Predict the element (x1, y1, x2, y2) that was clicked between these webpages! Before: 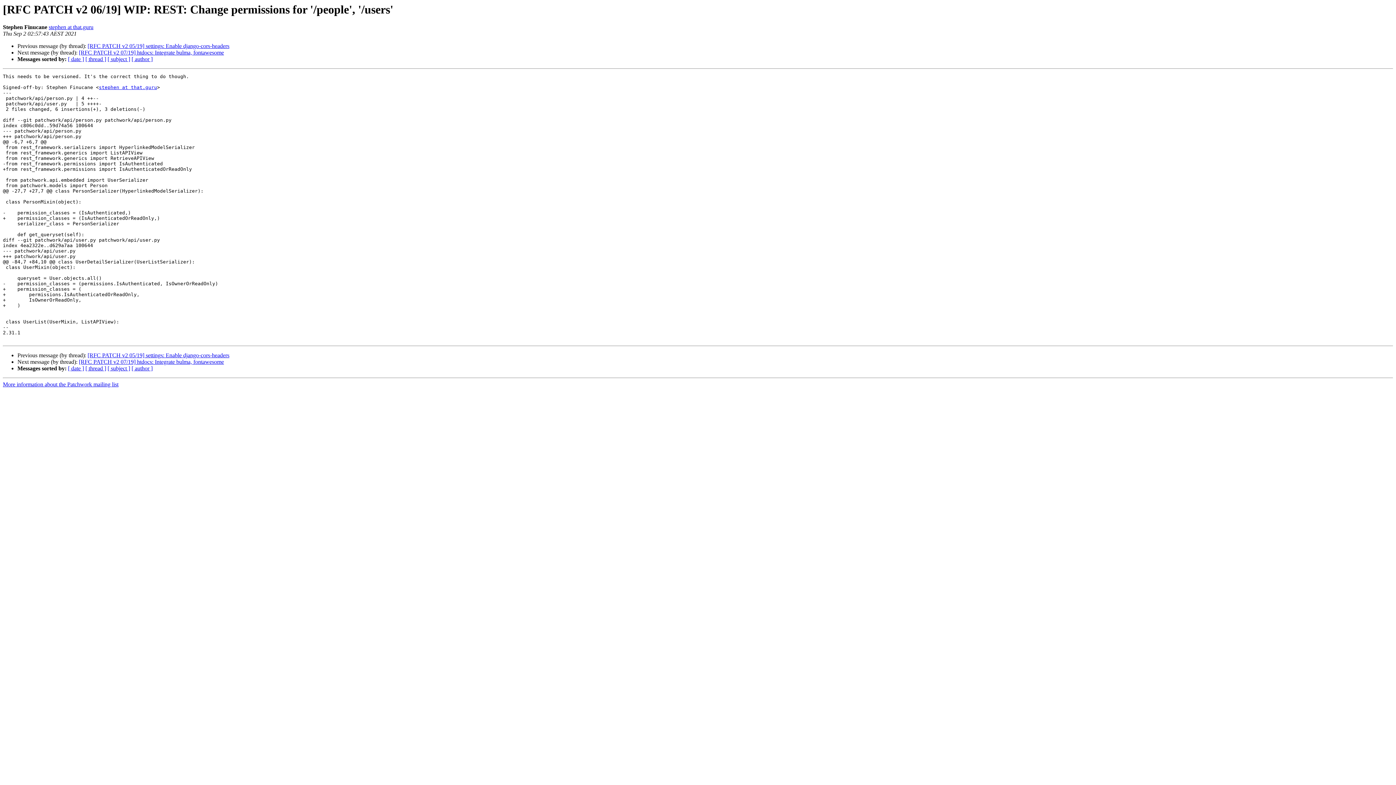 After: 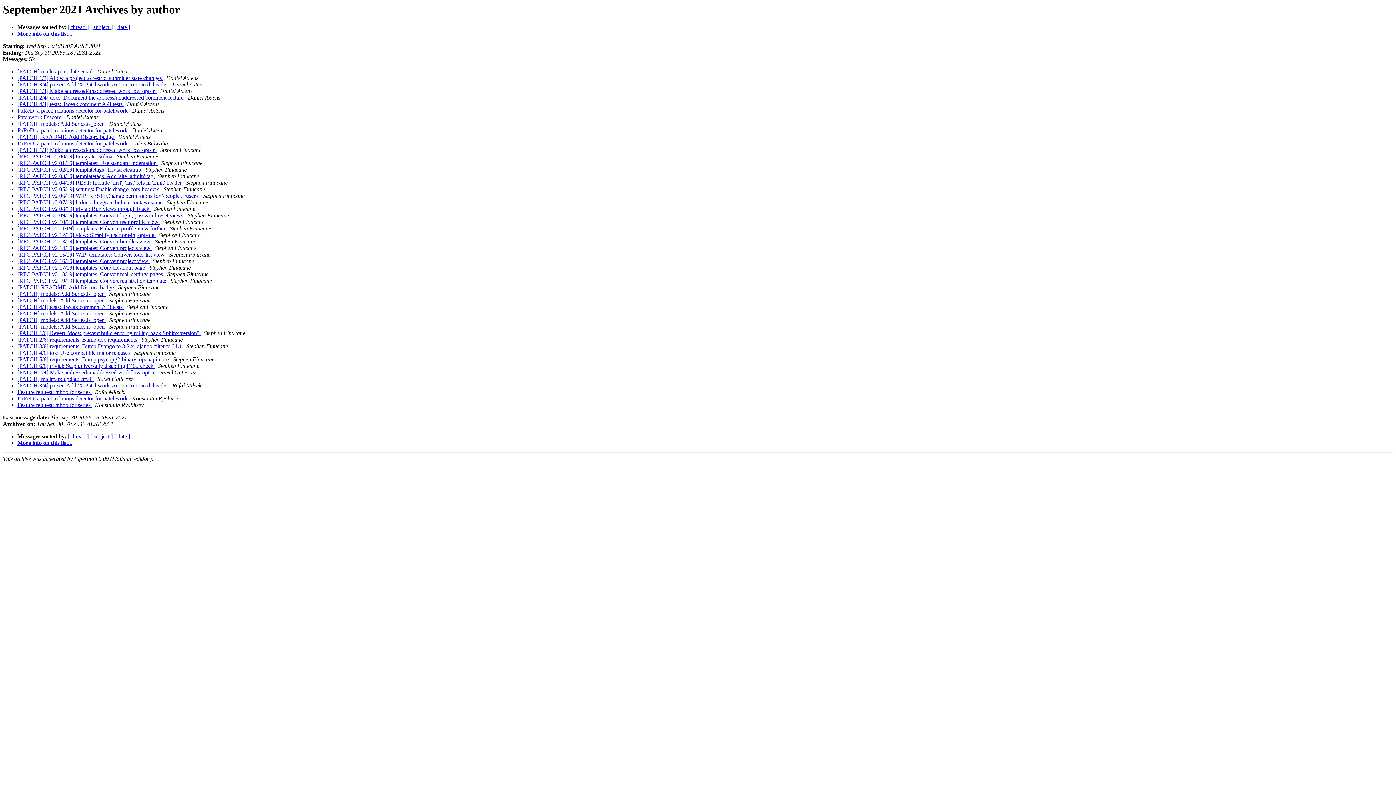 Action: label: [ author ] bbox: (131, 56, 152, 62)